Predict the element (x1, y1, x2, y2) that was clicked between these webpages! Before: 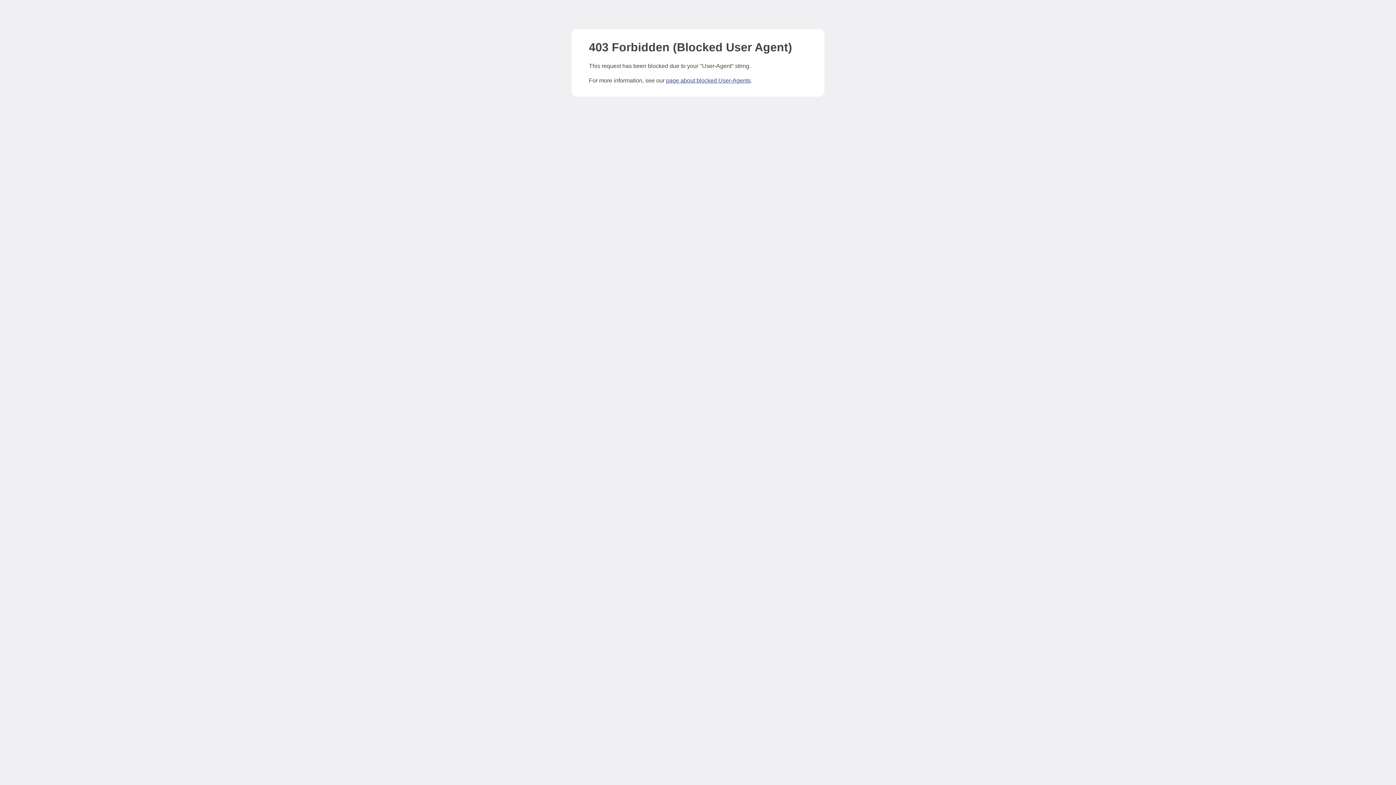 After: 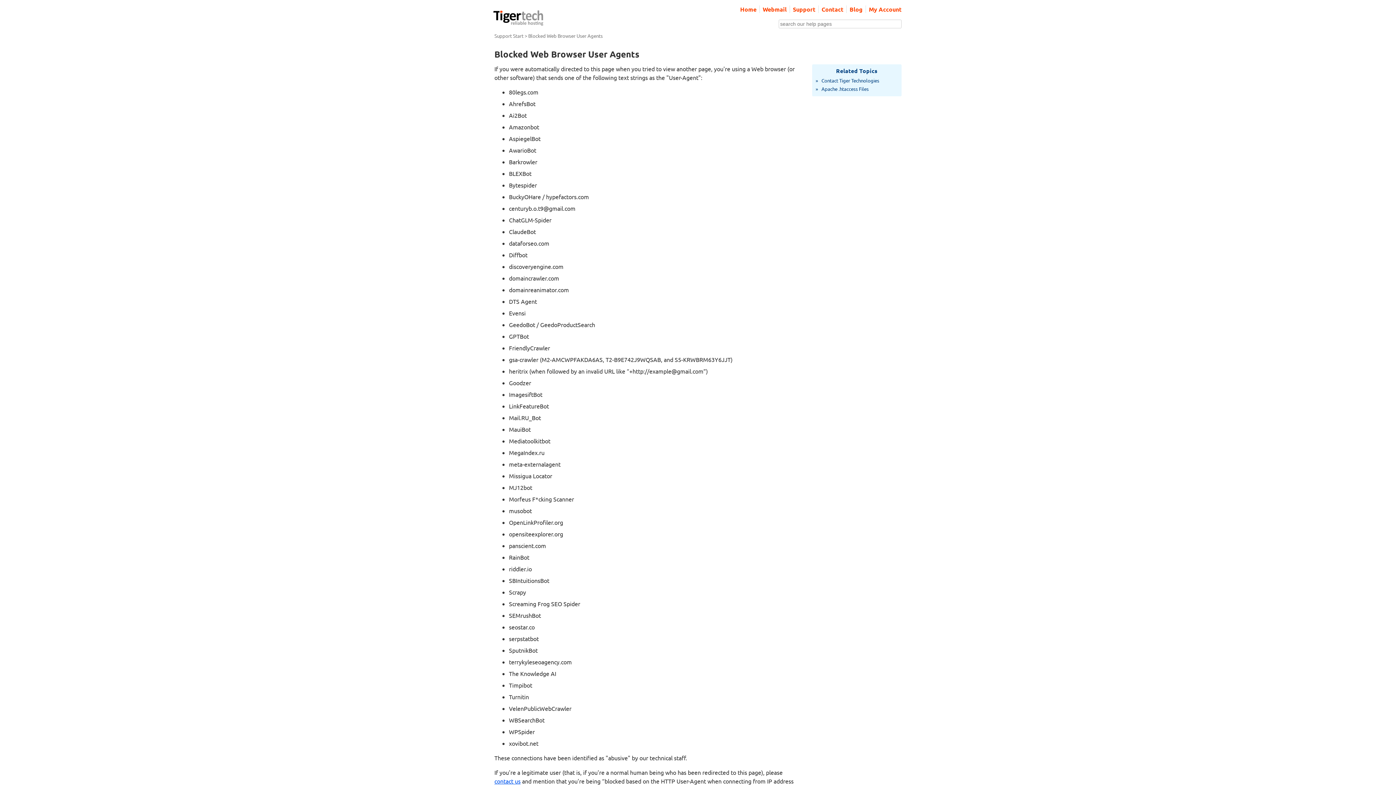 Action: label: page about blocked User-Agents bbox: (666, 77, 750, 83)